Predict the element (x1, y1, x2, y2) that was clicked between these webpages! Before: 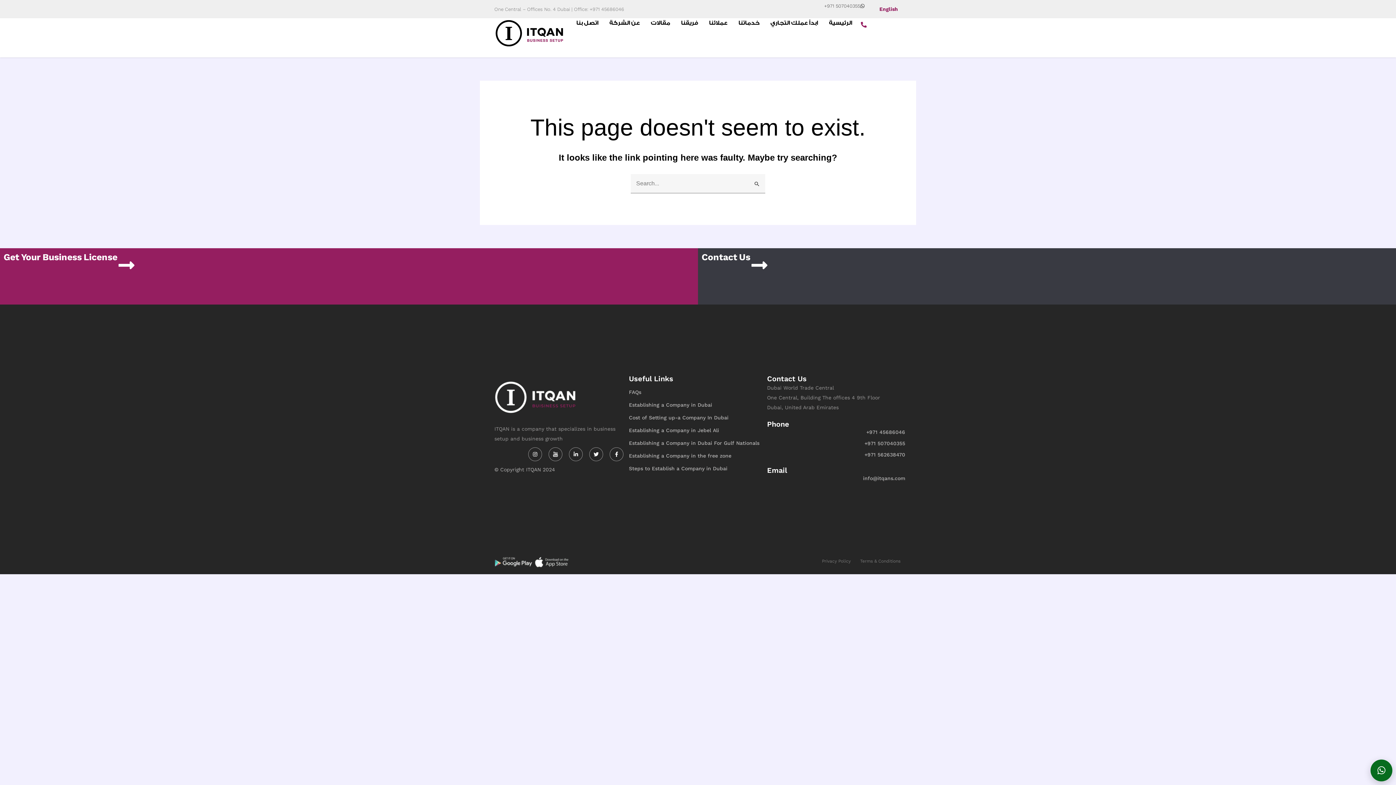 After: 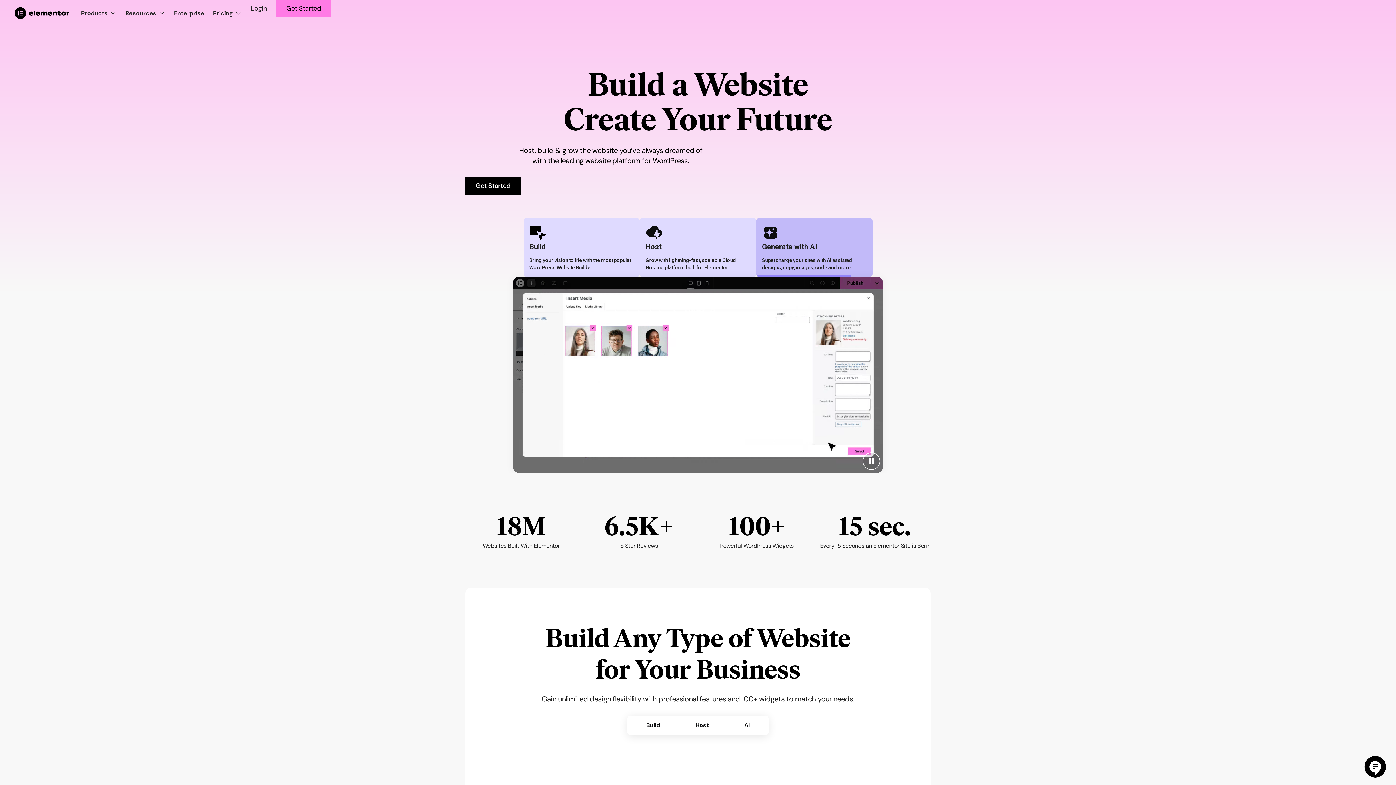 Action: bbox: (767, 451, 905, 458) label: +971 562638470